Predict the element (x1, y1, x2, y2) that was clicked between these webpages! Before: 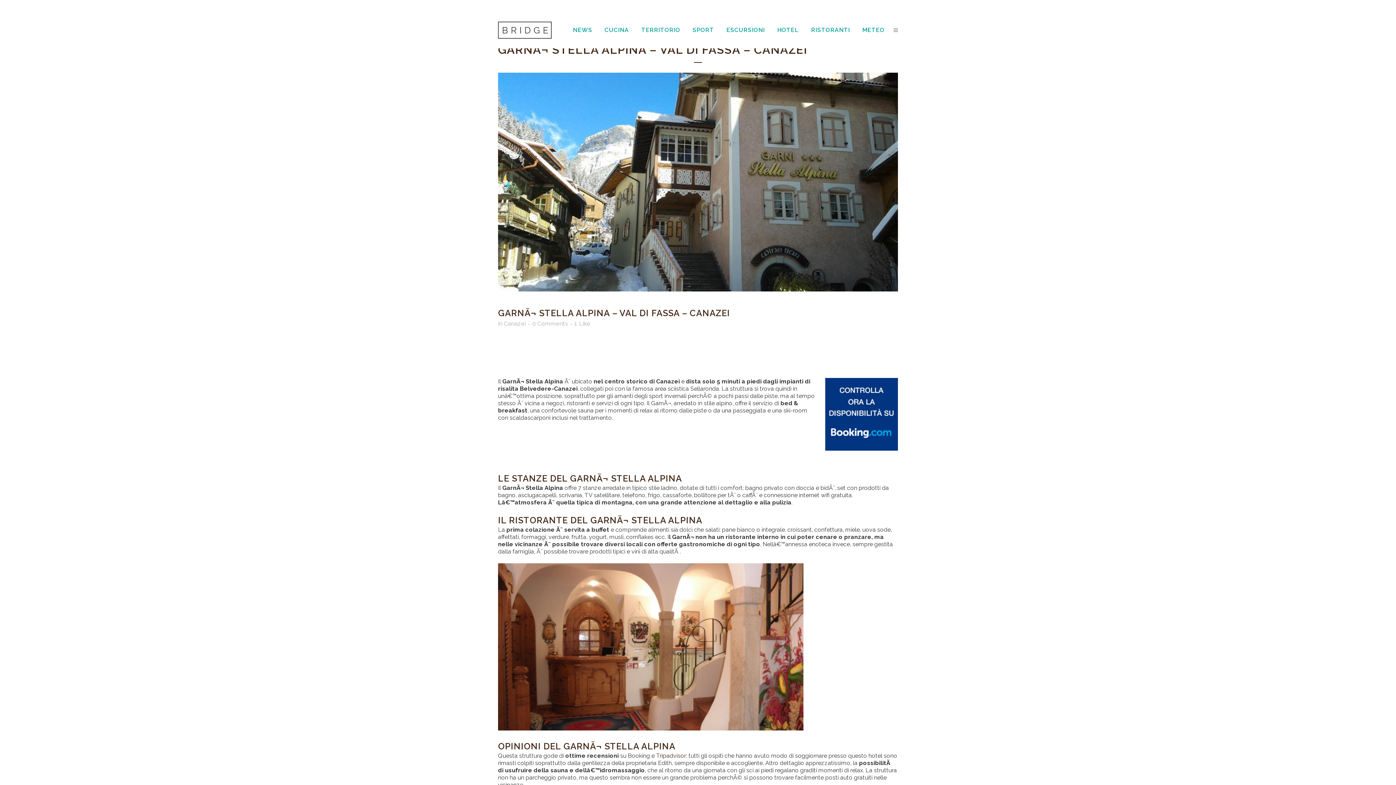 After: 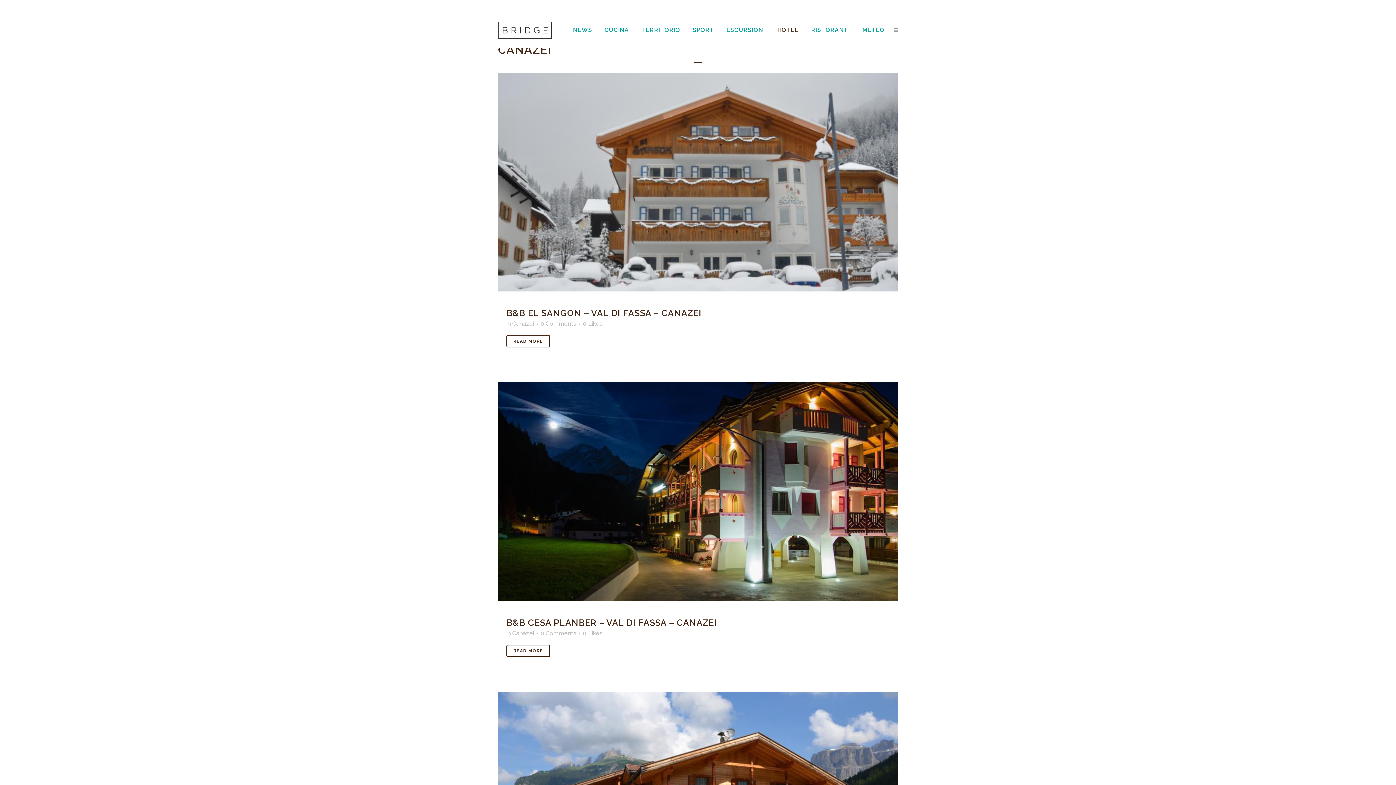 Action: label: Canazei bbox: (504, 320, 525, 327)